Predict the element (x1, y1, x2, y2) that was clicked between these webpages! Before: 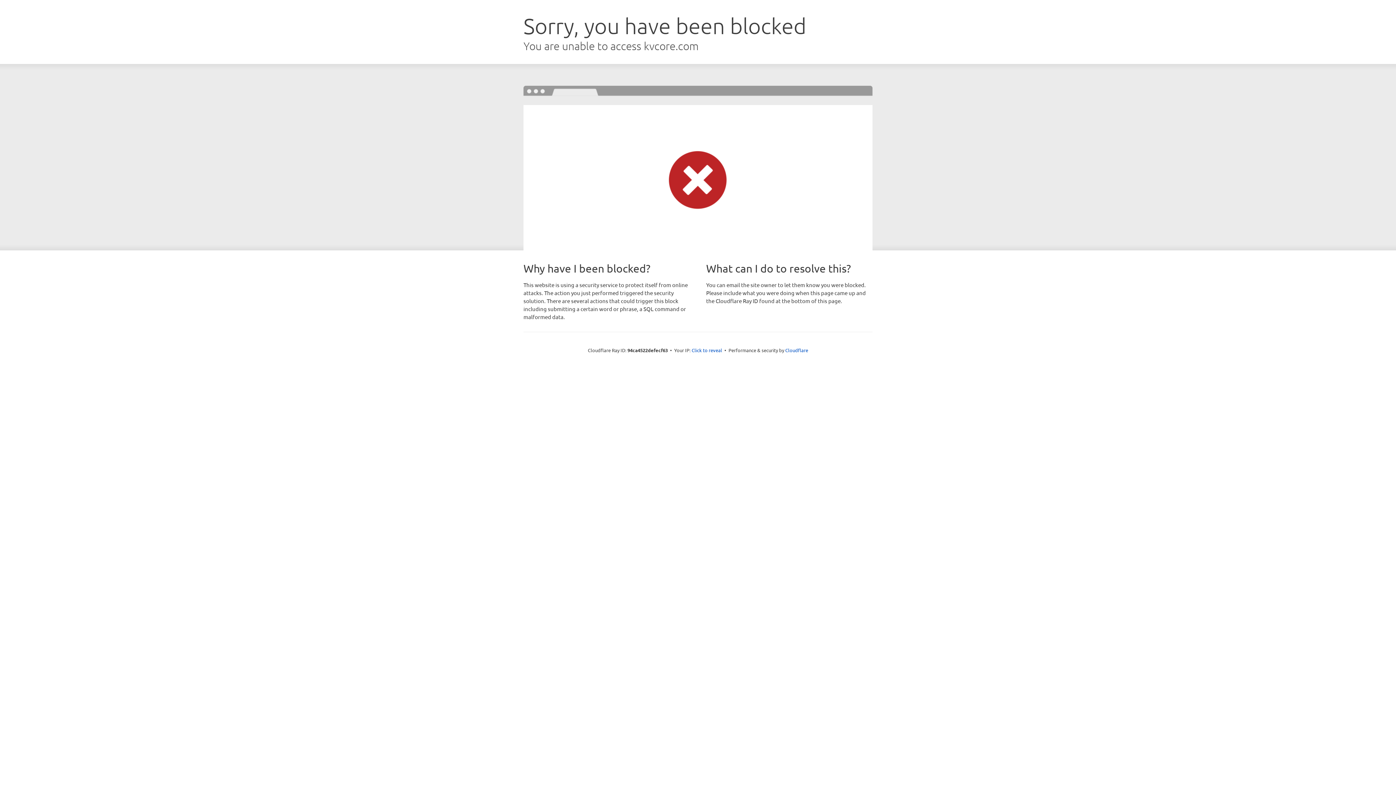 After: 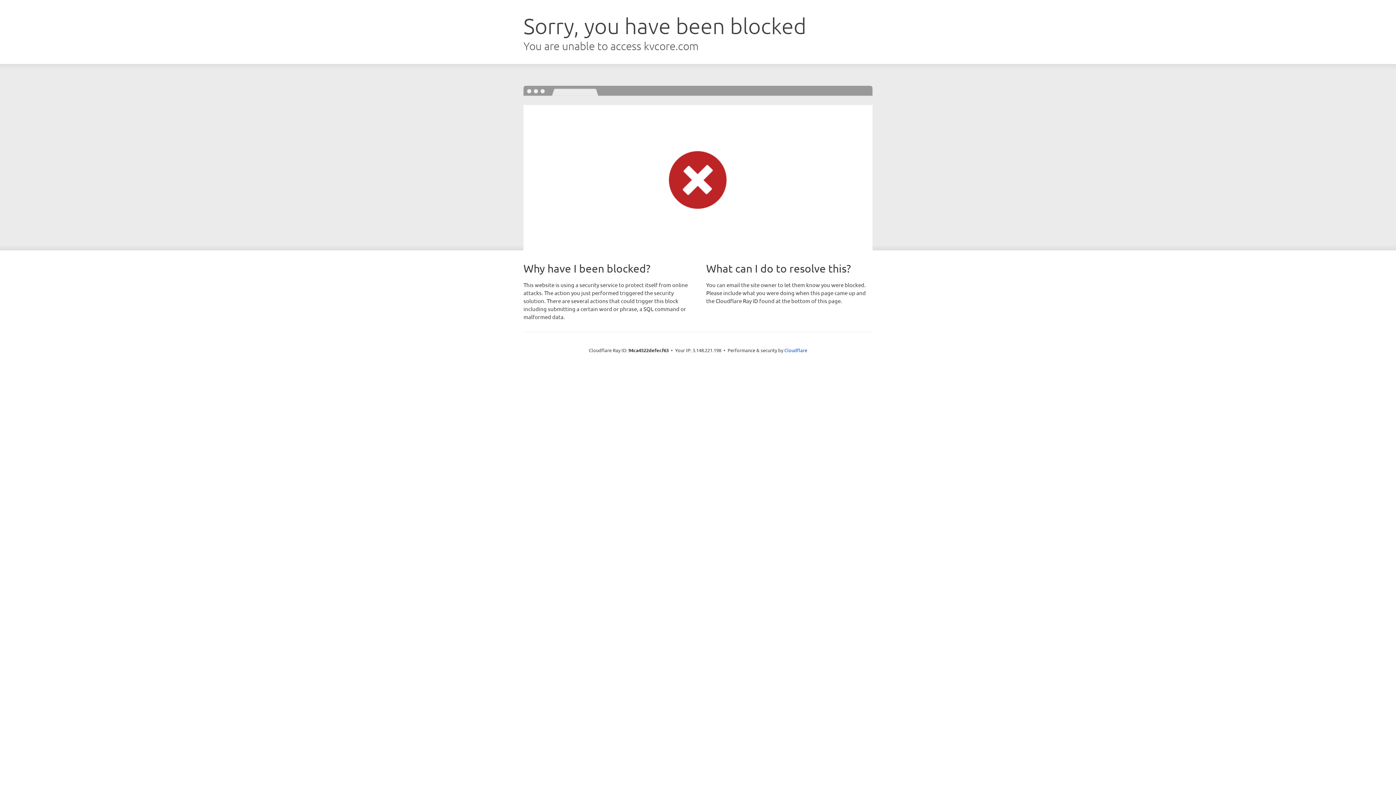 Action: bbox: (691, 346, 722, 353) label: Click to reveal